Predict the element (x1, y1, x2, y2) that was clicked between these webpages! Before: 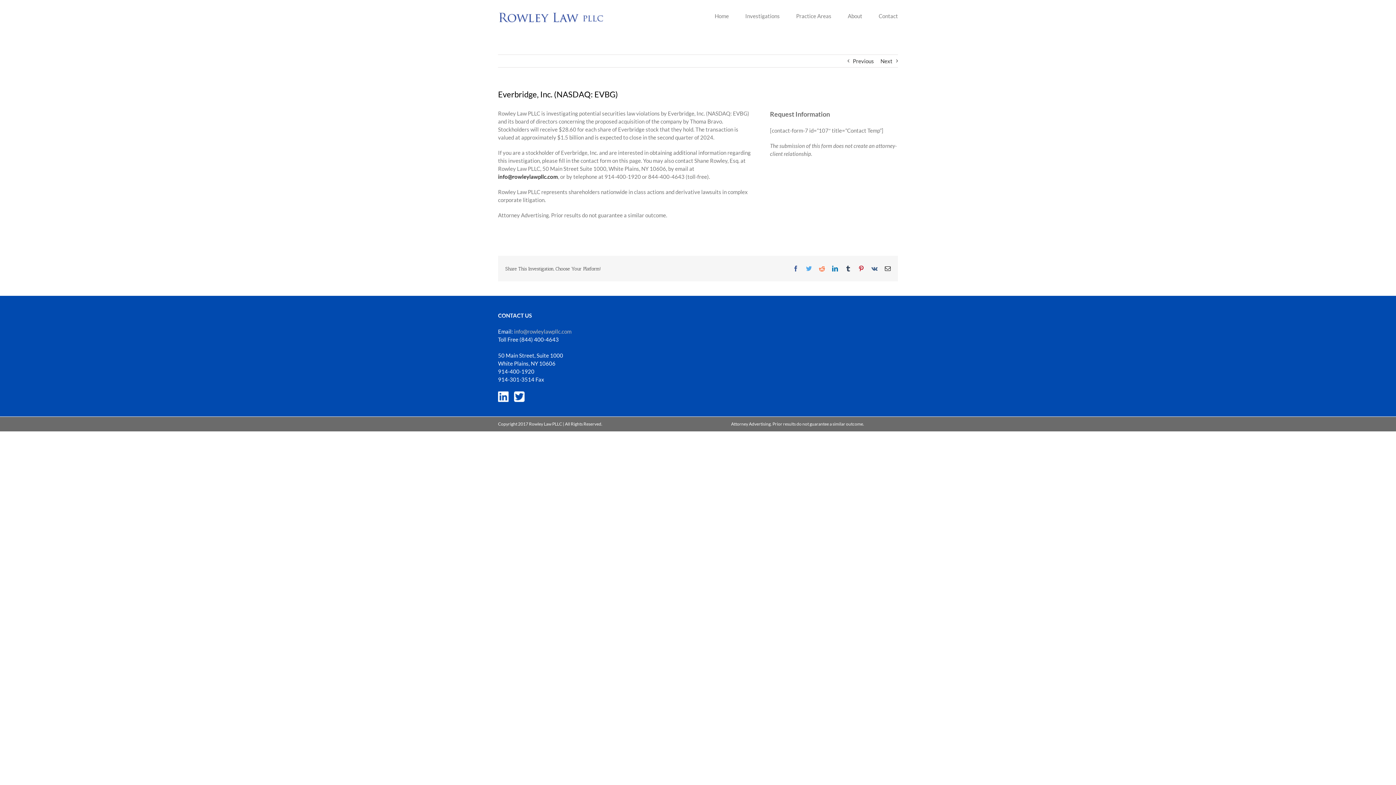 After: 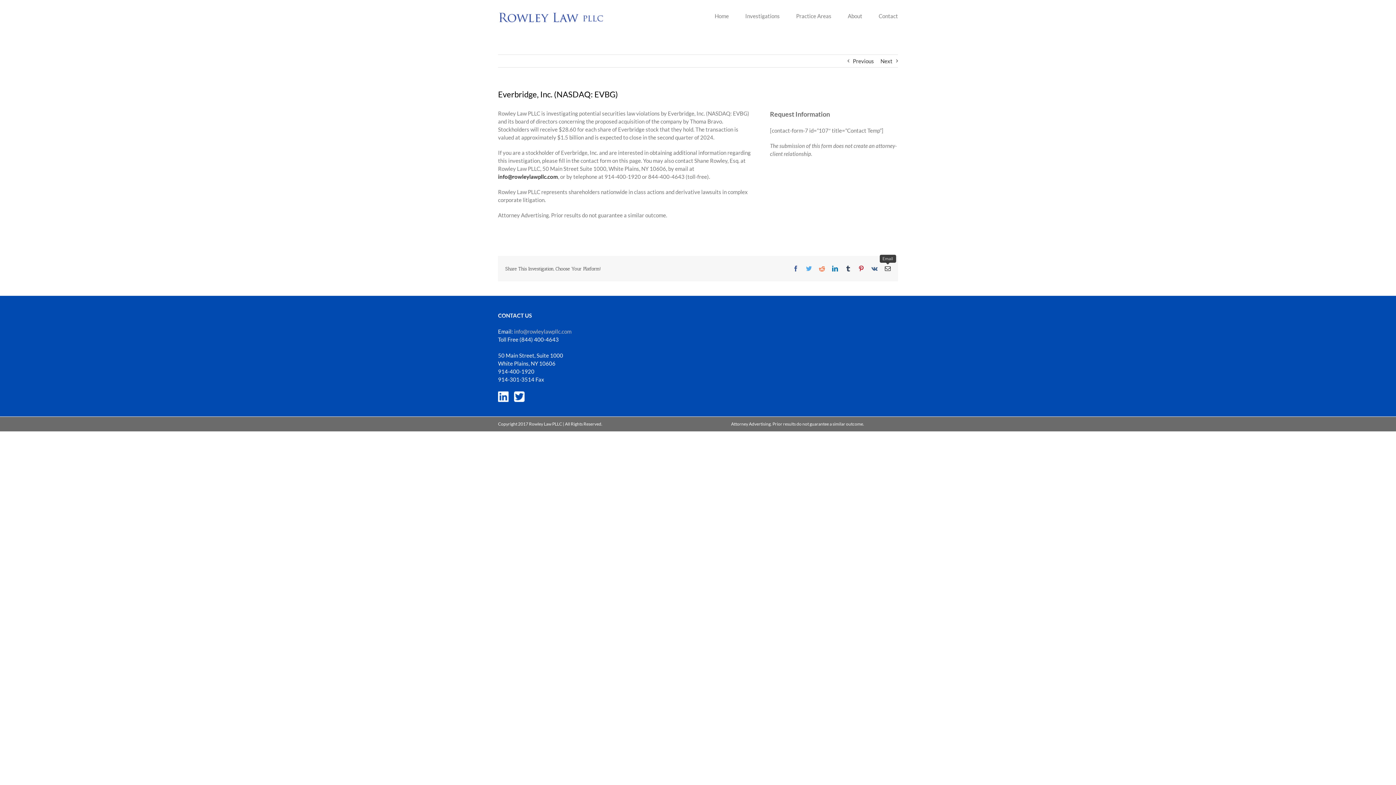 Action: label: Email bbox: (885, 265, 890, 271)